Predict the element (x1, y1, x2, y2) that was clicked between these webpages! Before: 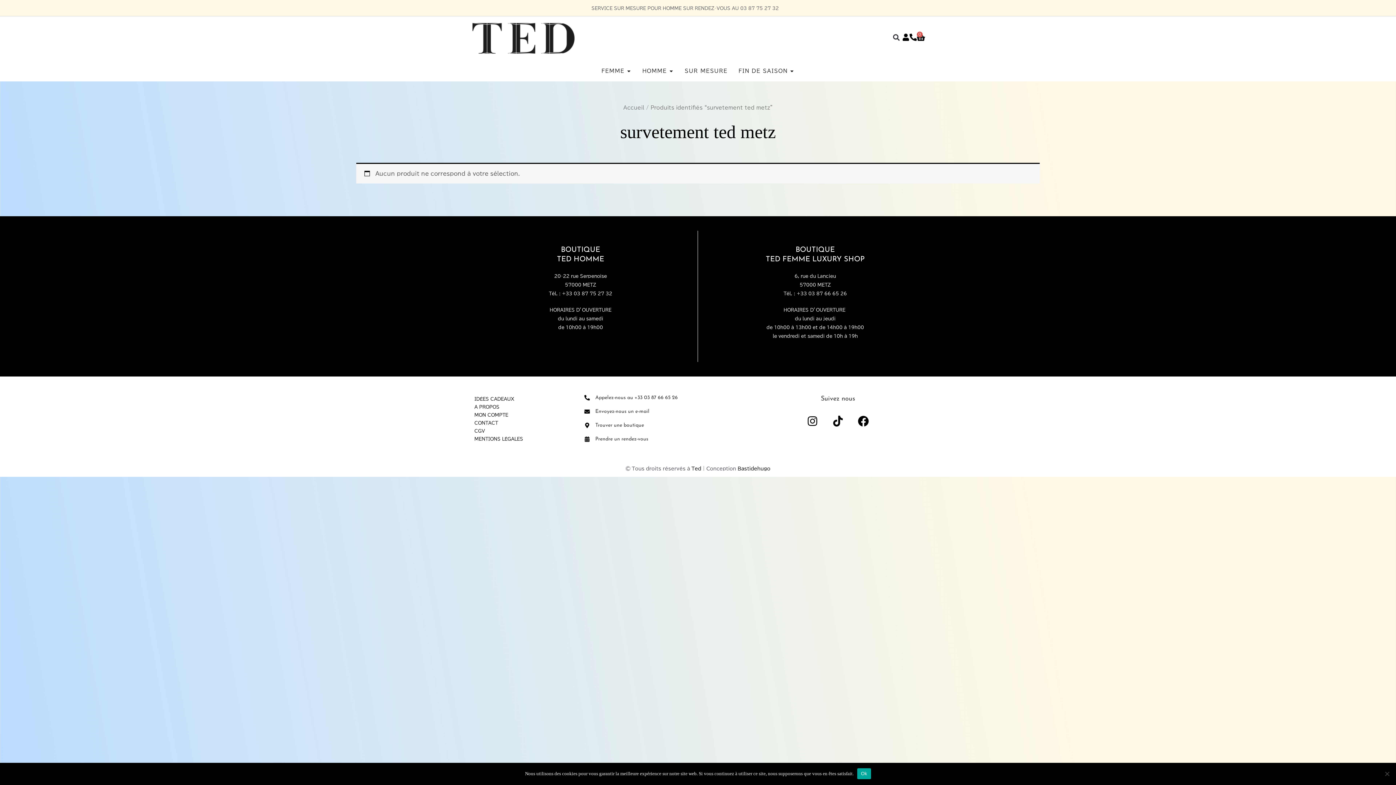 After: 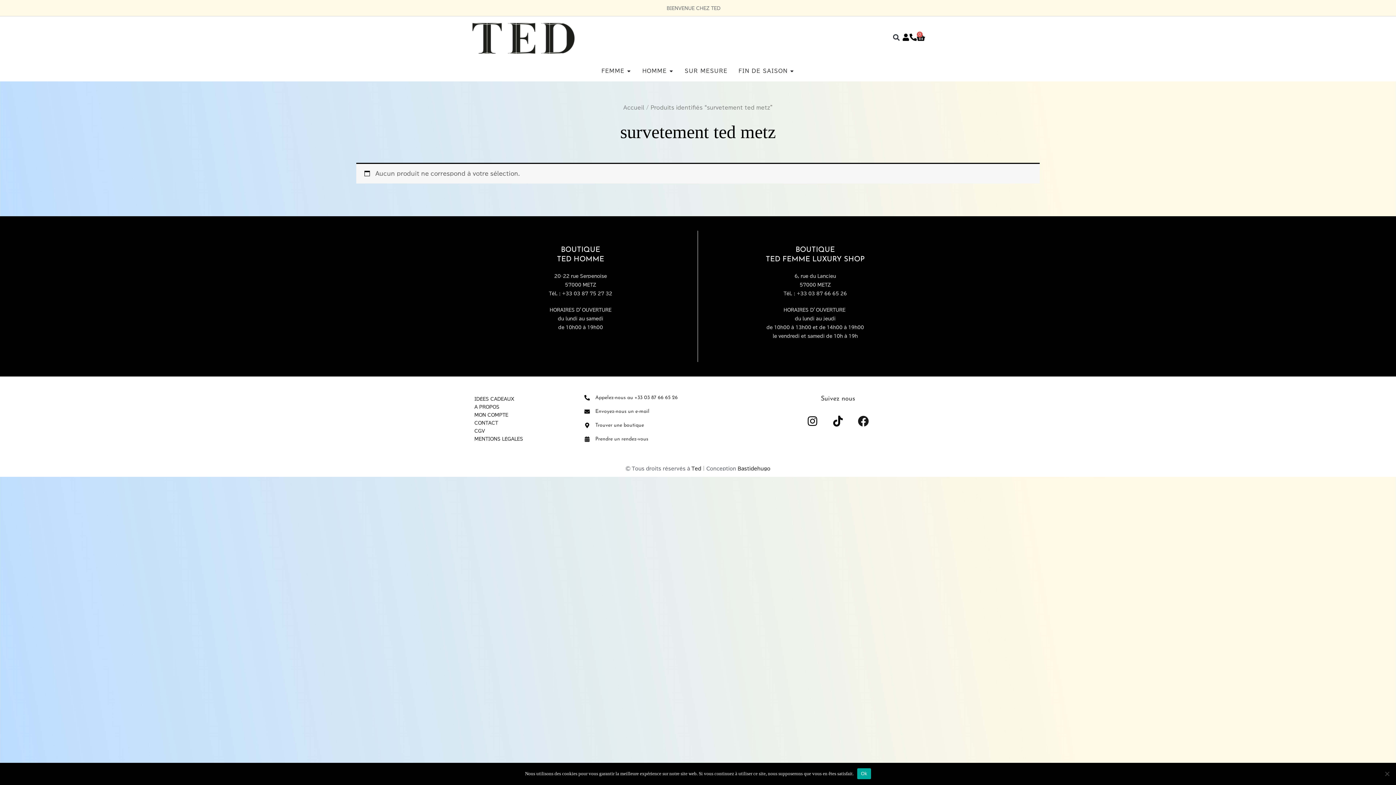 Action: label: Facebook bbox: (852, 410, 874, 432)